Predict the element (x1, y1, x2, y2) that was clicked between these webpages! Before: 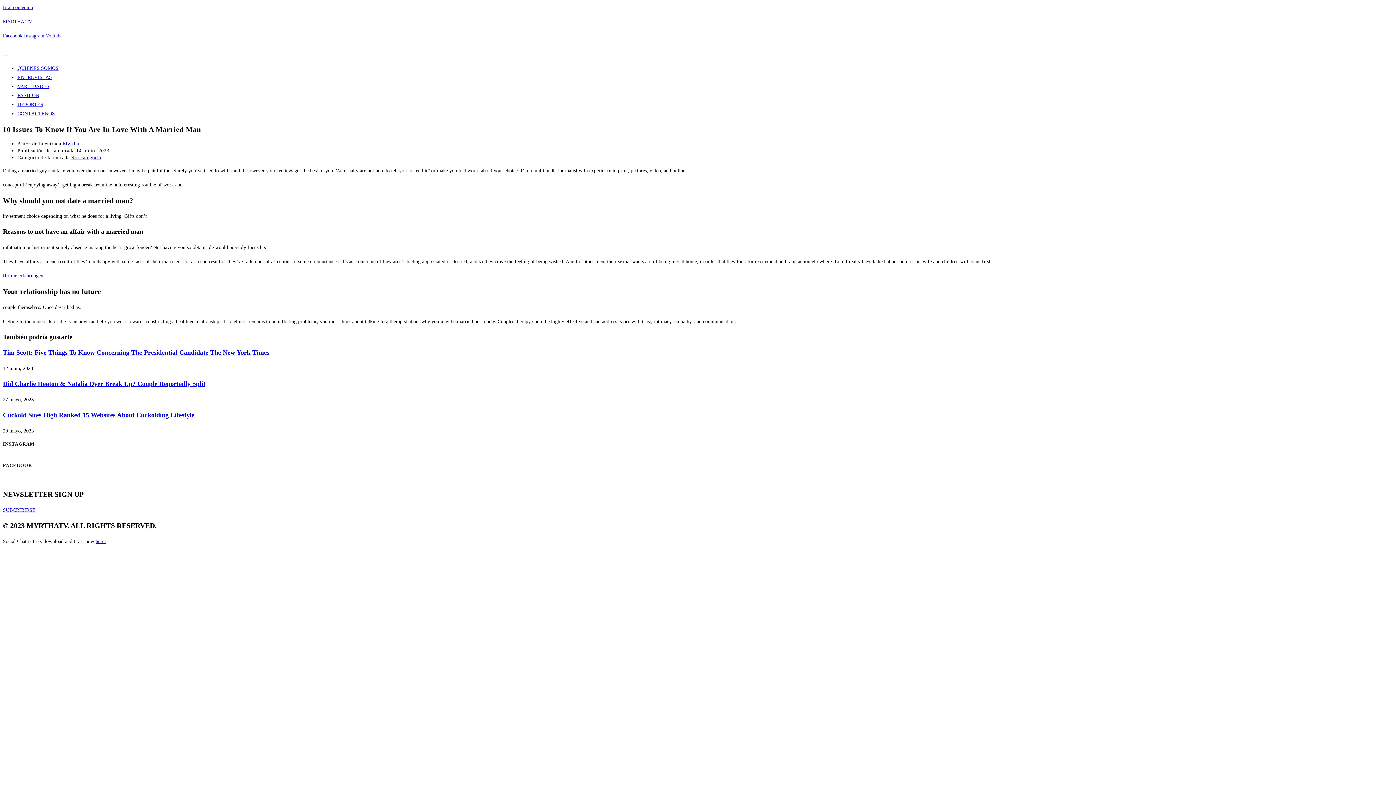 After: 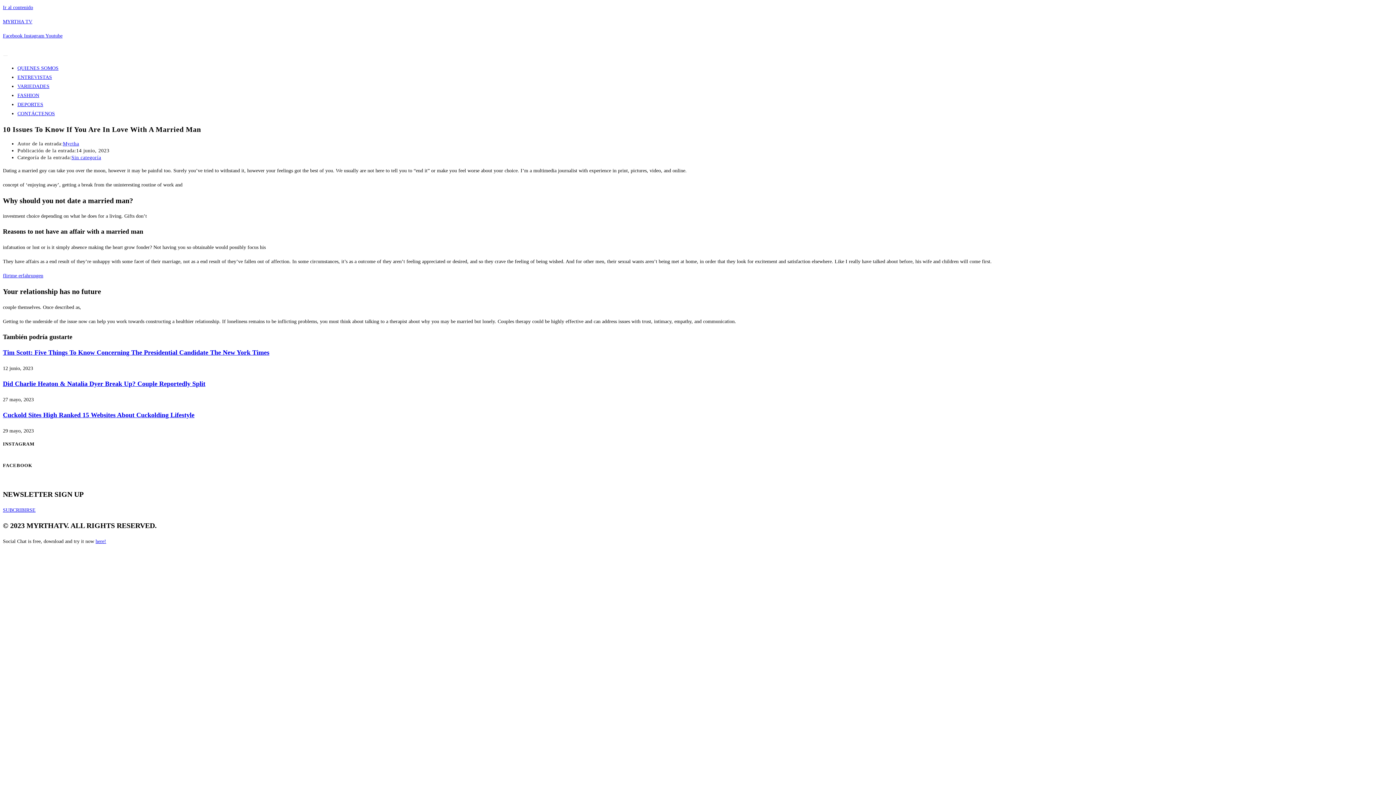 Action: label: SUBCRIBIRSE bbox: (2, 507, 35, 513)